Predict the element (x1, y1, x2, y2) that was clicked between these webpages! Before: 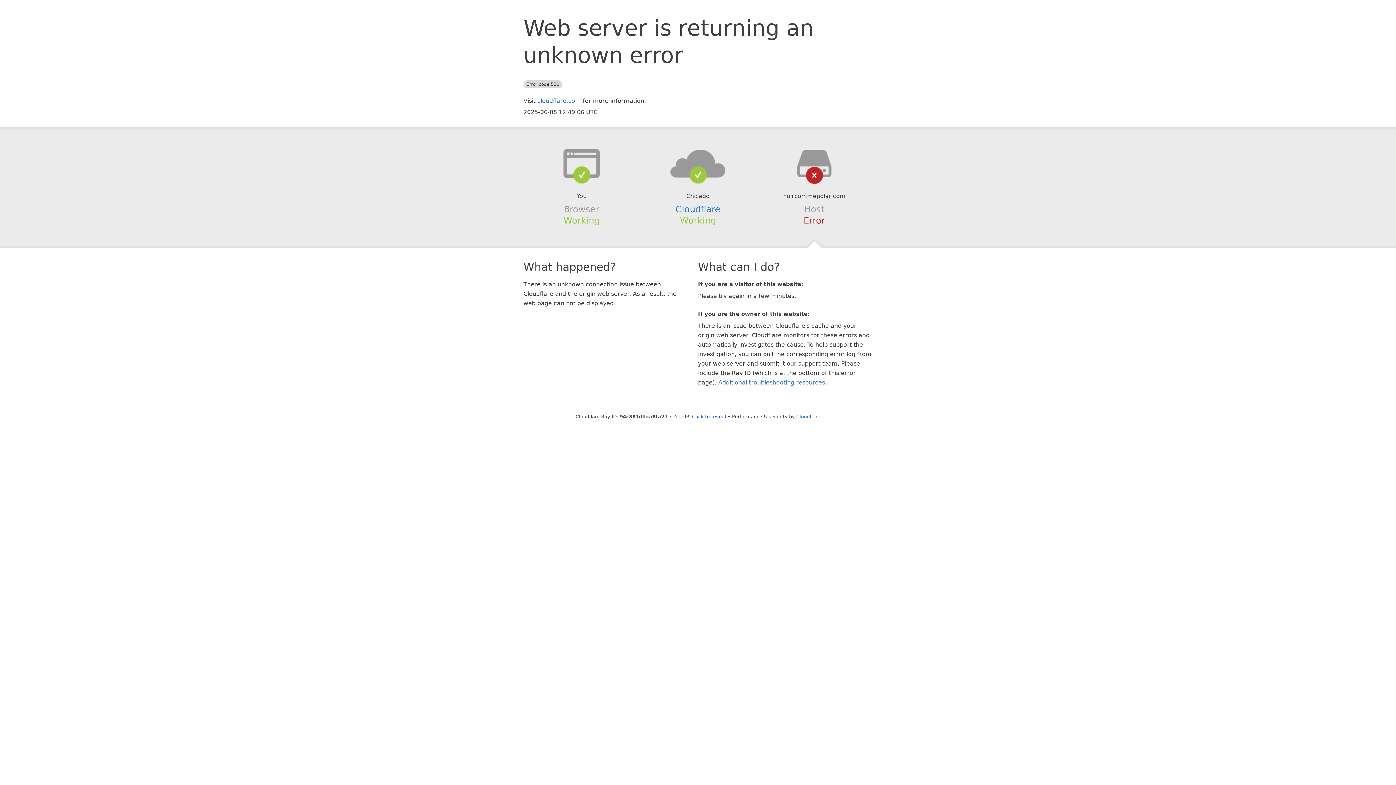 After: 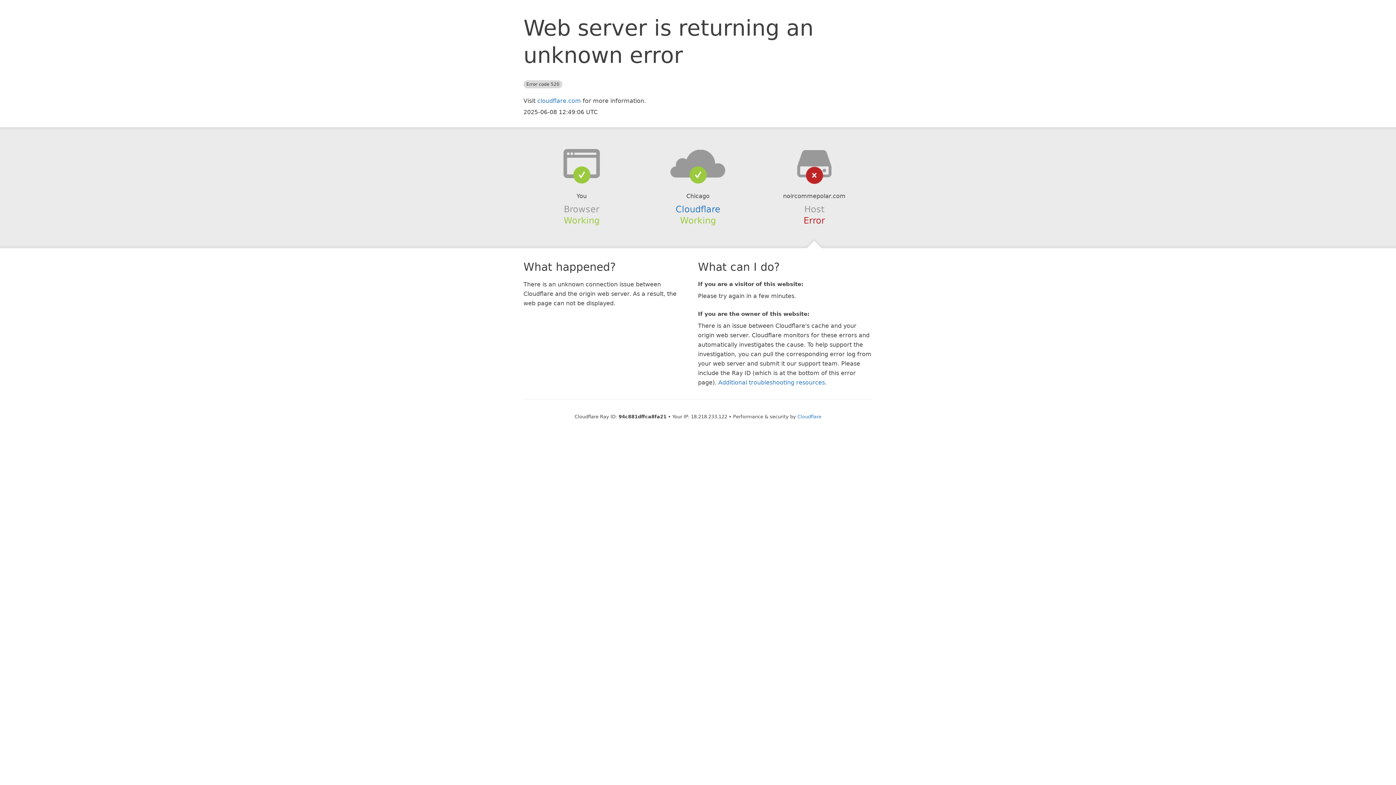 Action: bbox: (692, 414, 726, 419) label: Click to reveal